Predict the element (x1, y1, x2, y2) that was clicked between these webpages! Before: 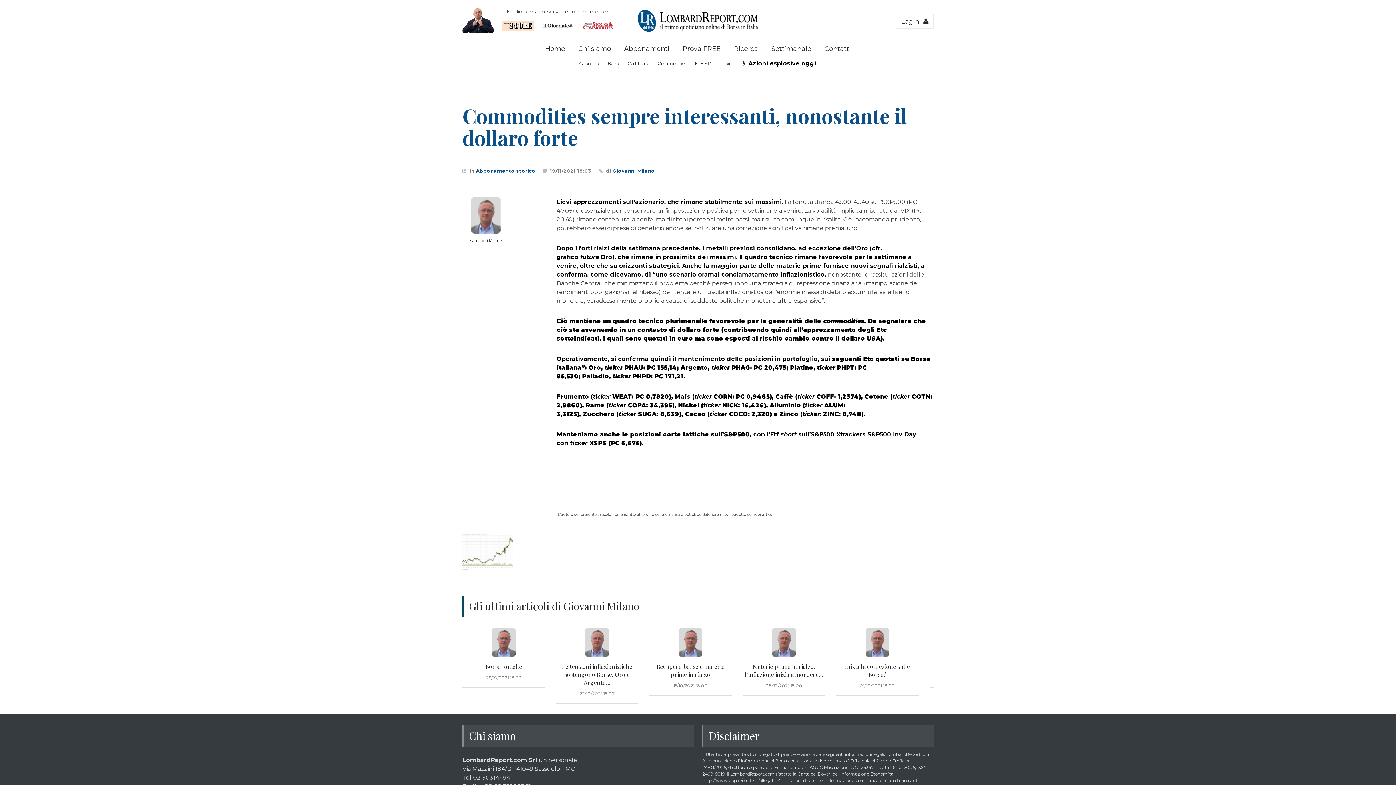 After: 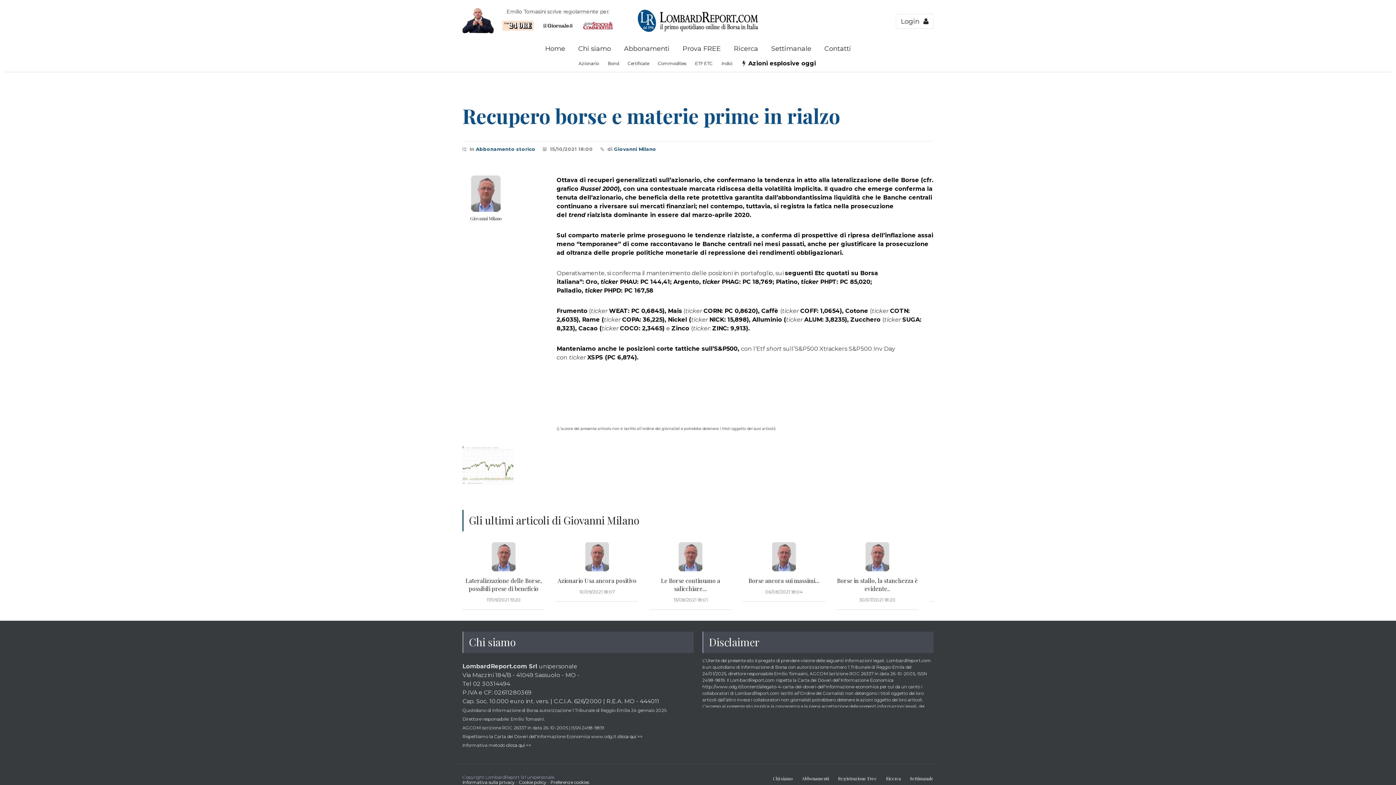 Action: bbox: (836, 628, 918, 657)